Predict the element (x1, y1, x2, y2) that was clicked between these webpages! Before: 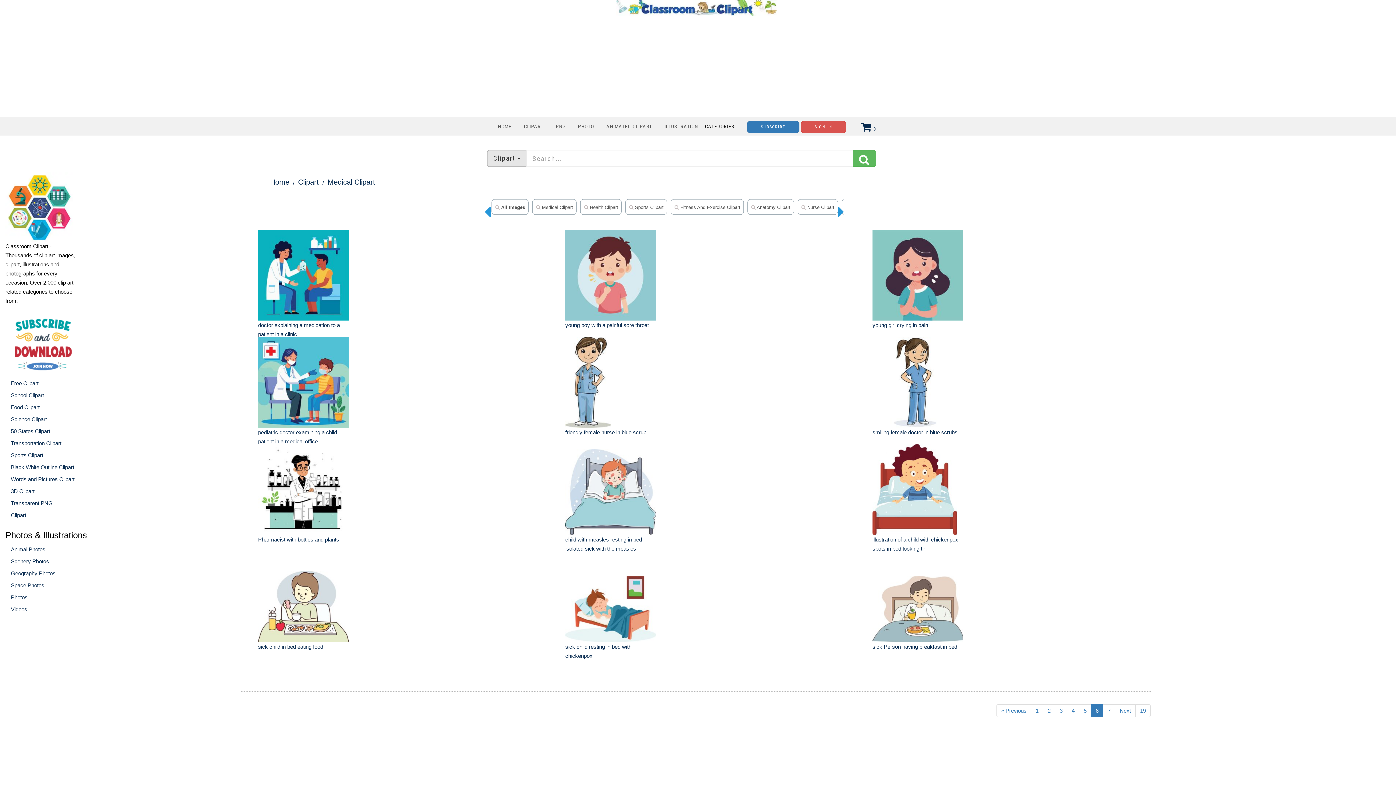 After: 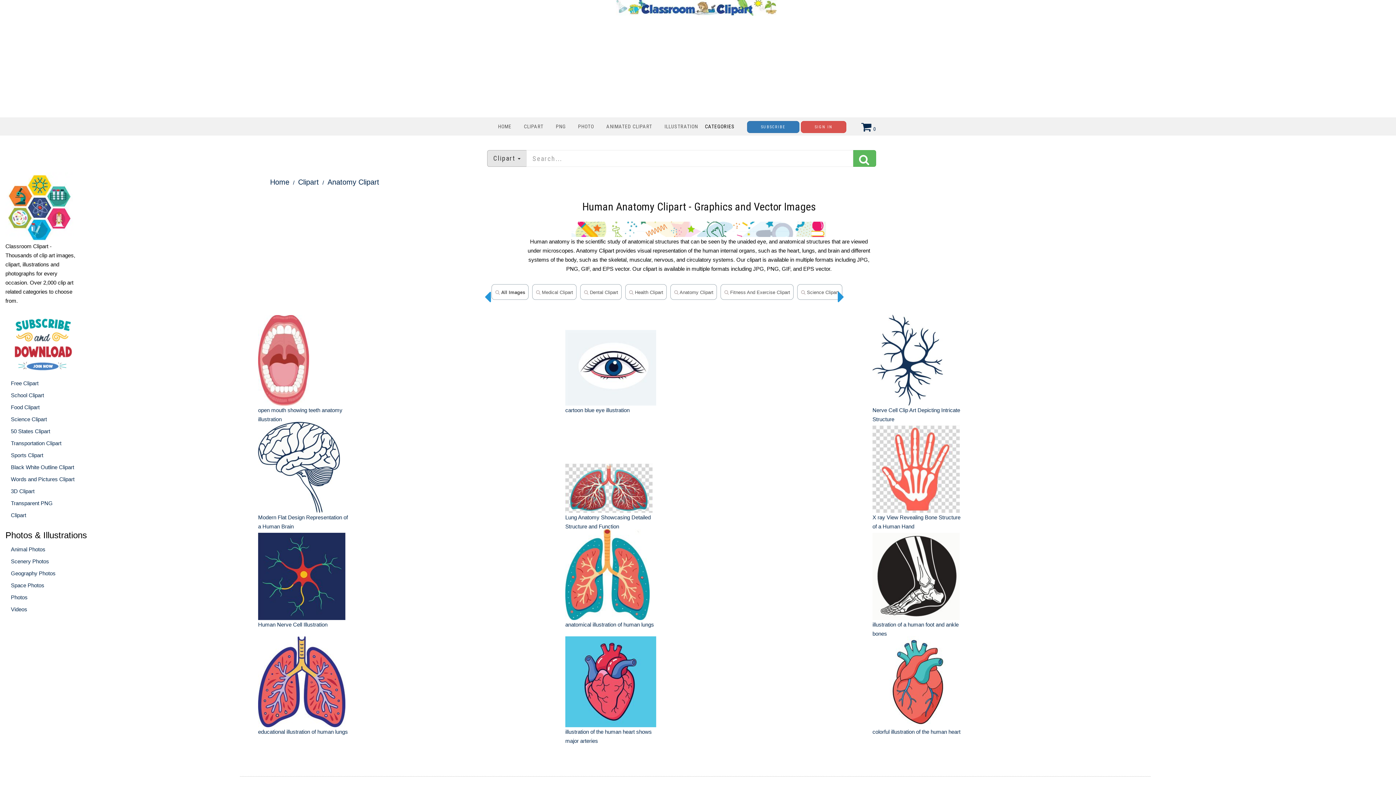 Action: bbox: (751, 204, 790, 210) label:  Anatomy Clipart